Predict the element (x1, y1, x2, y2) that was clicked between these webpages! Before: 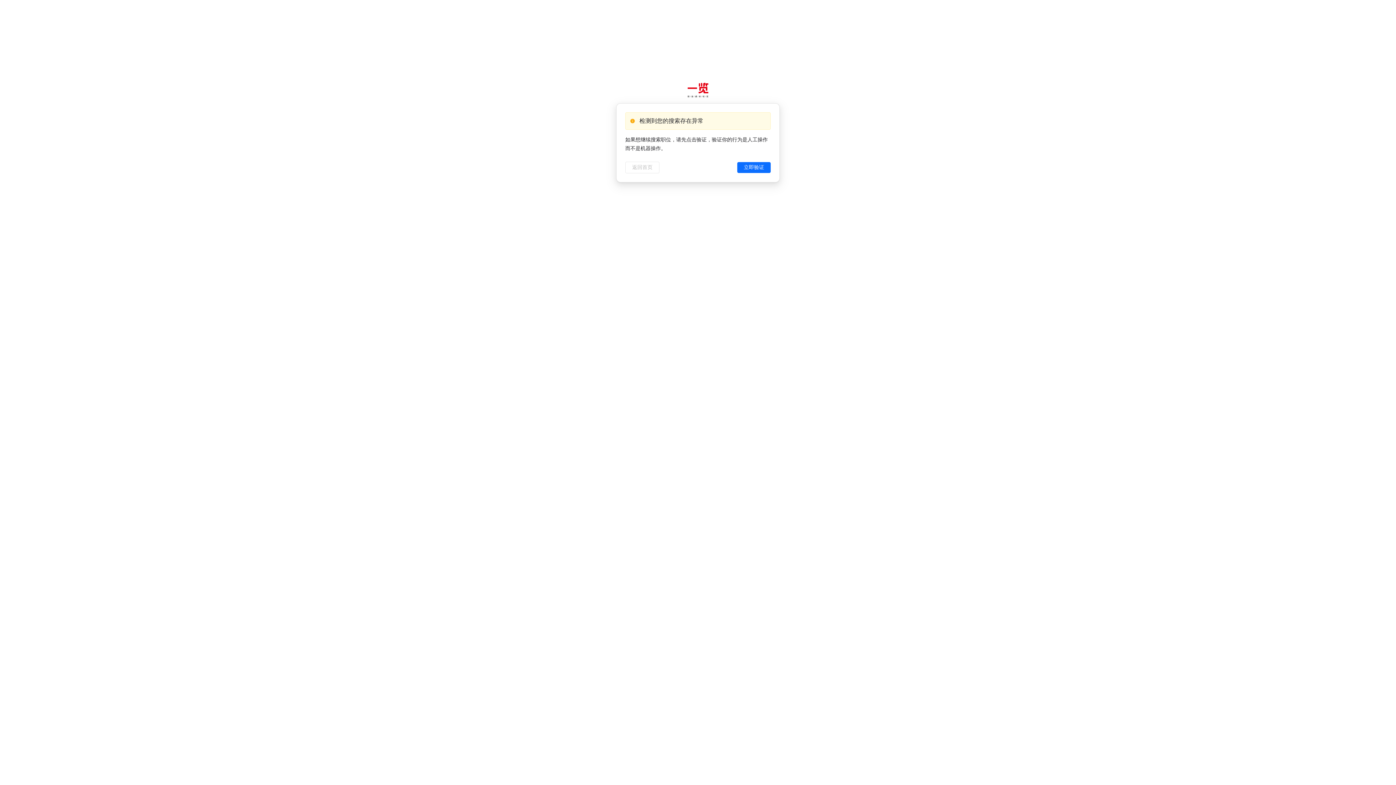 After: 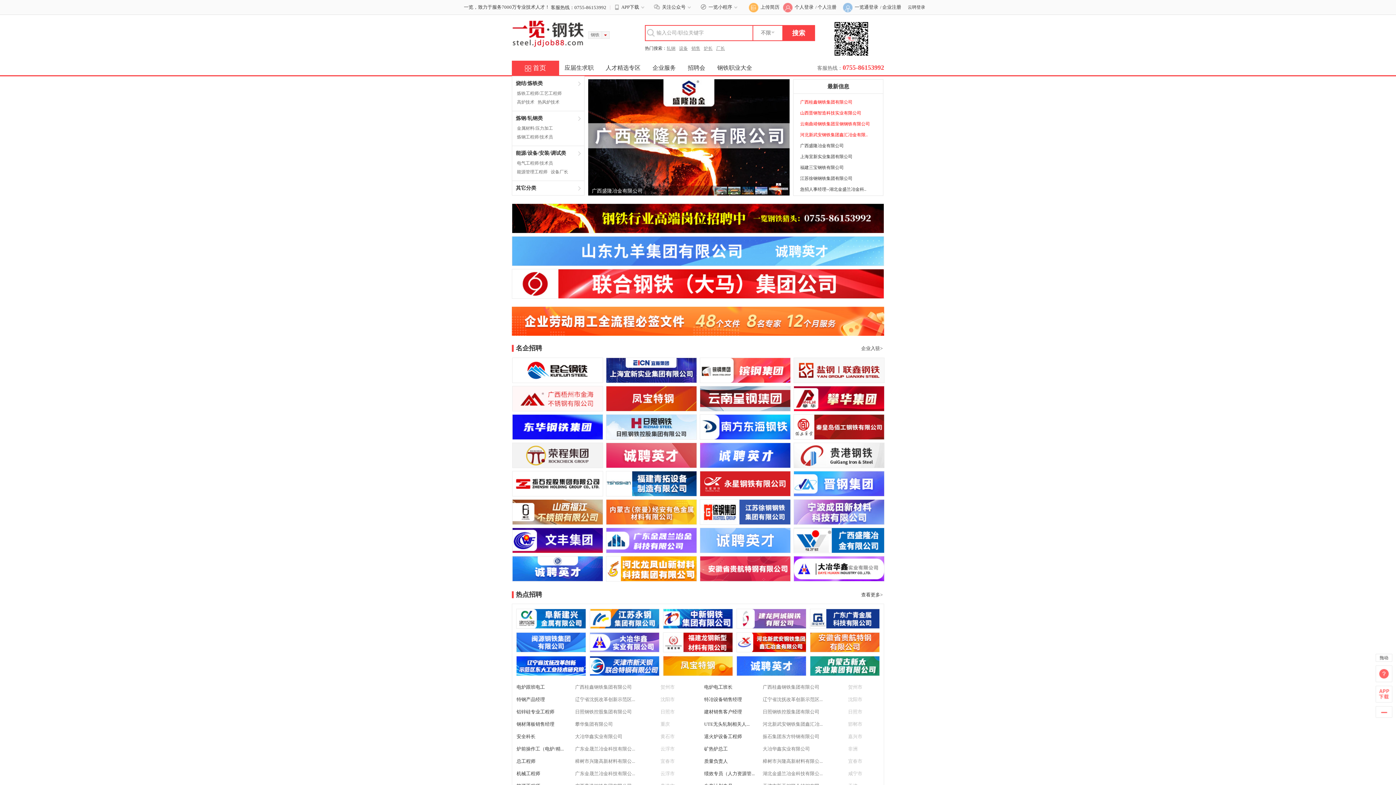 Action: label: 返回首页 bbox: (625, 161, 659, 173)